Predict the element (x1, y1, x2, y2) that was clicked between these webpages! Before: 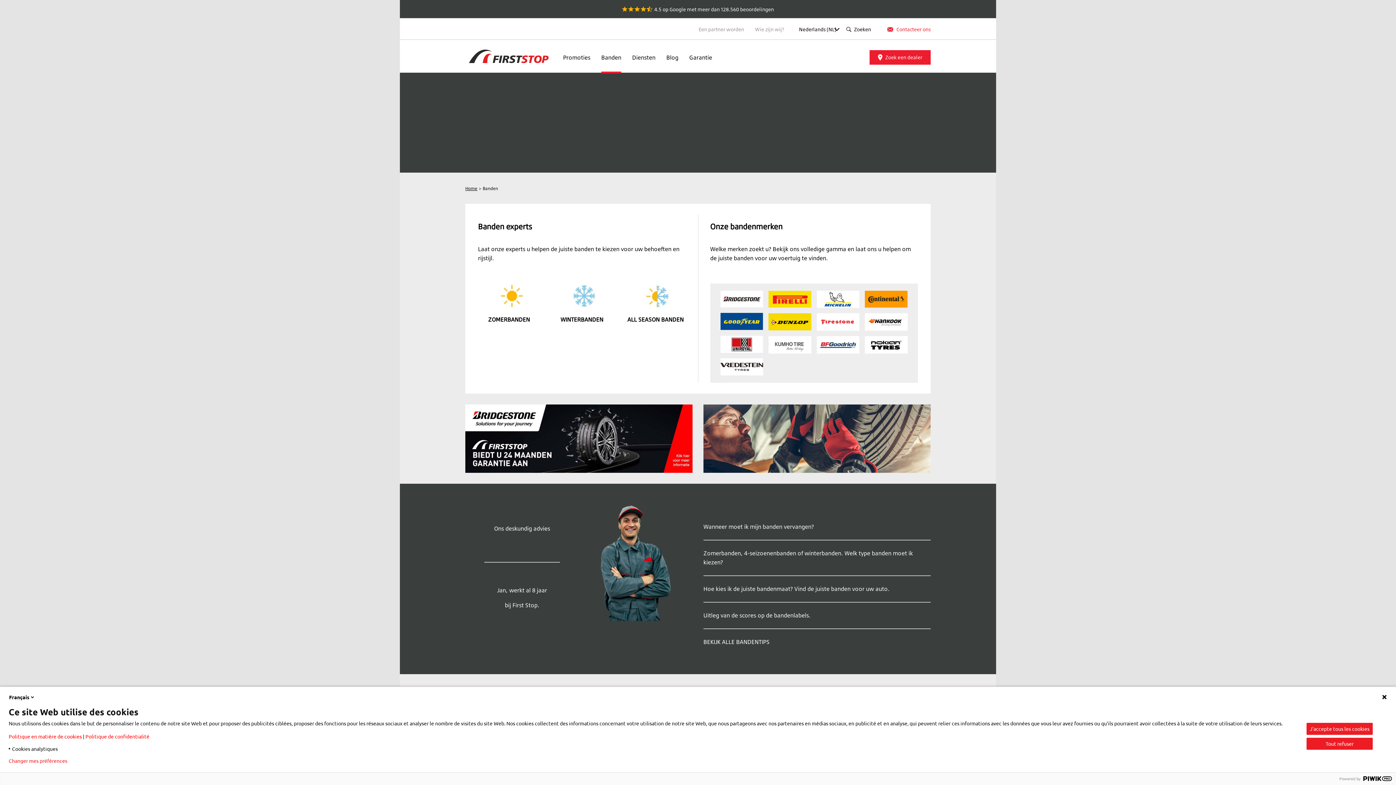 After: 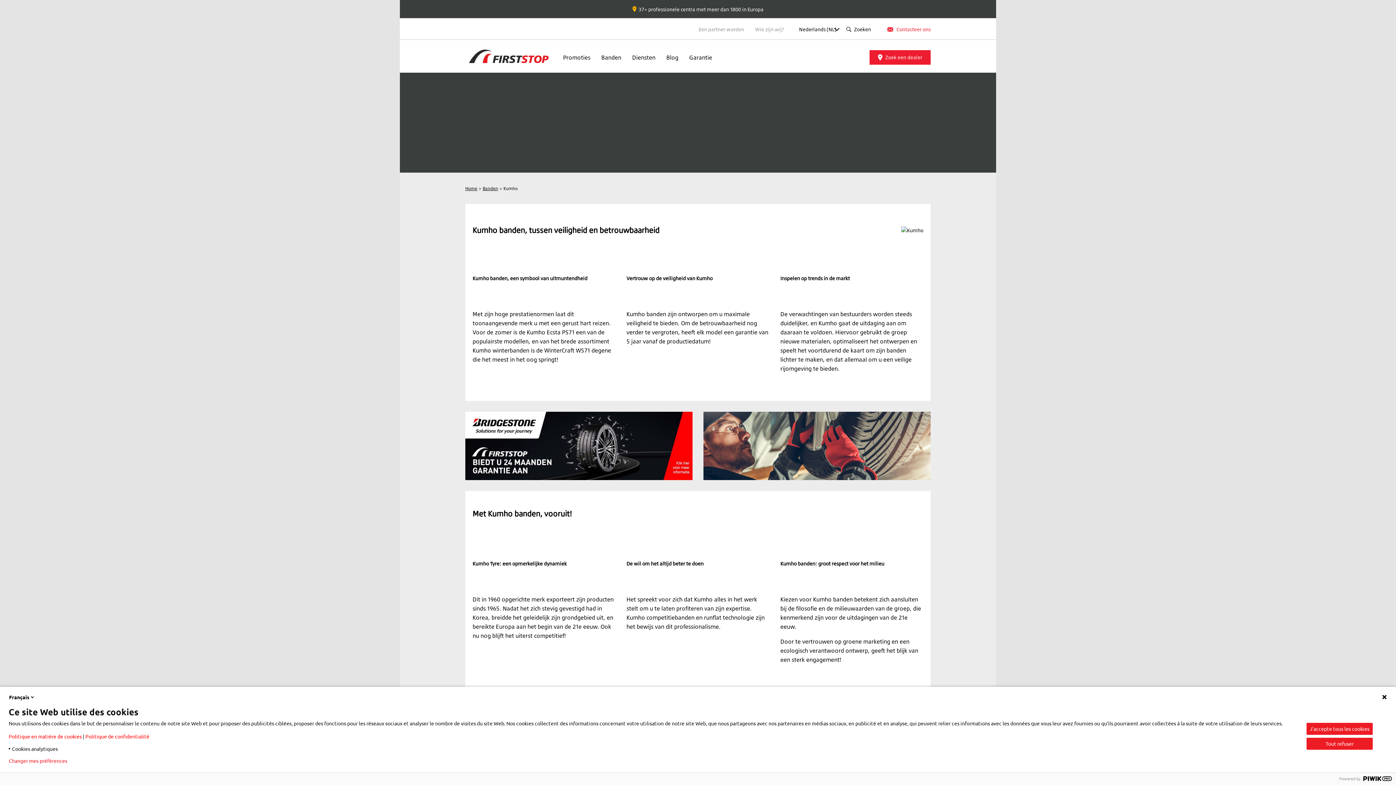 Action: bbox: (768, 336, 811, 353)